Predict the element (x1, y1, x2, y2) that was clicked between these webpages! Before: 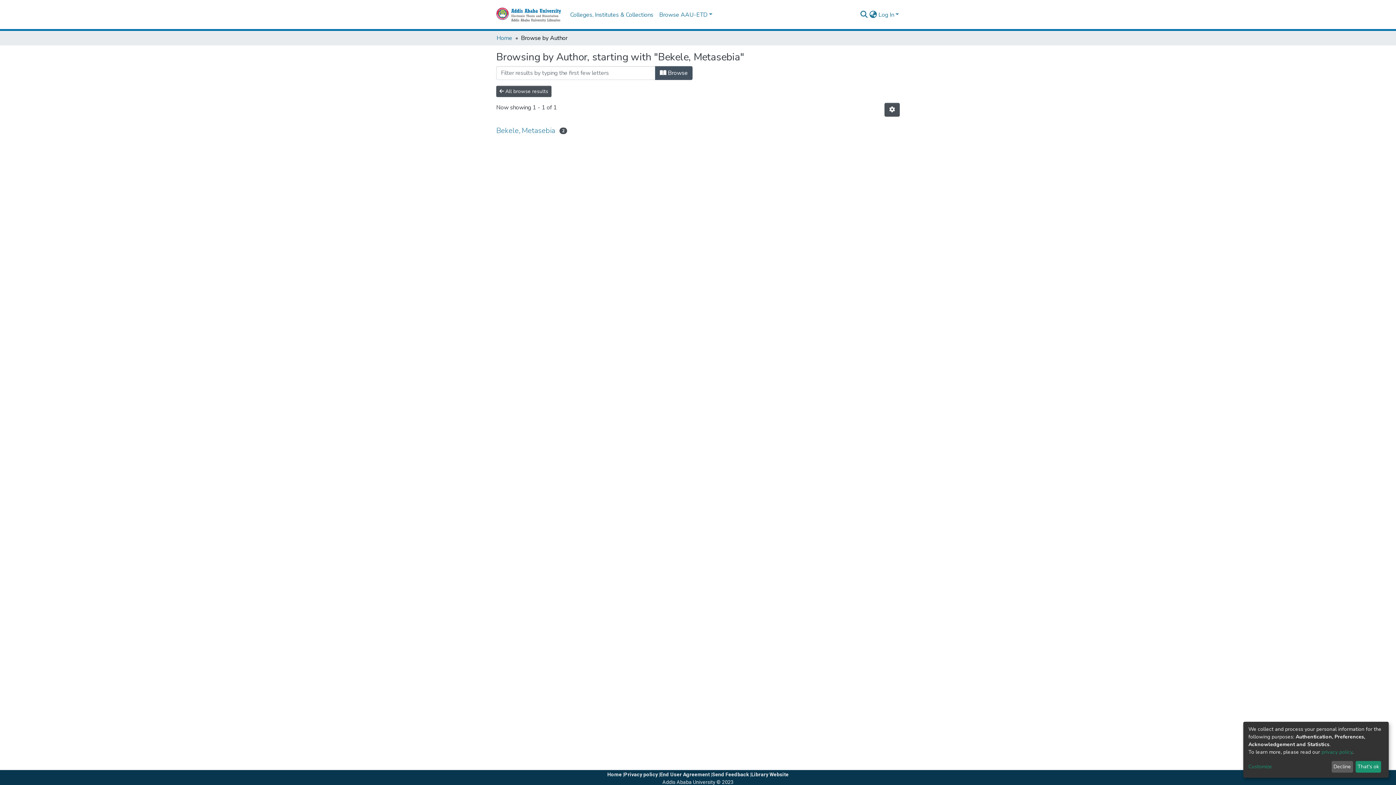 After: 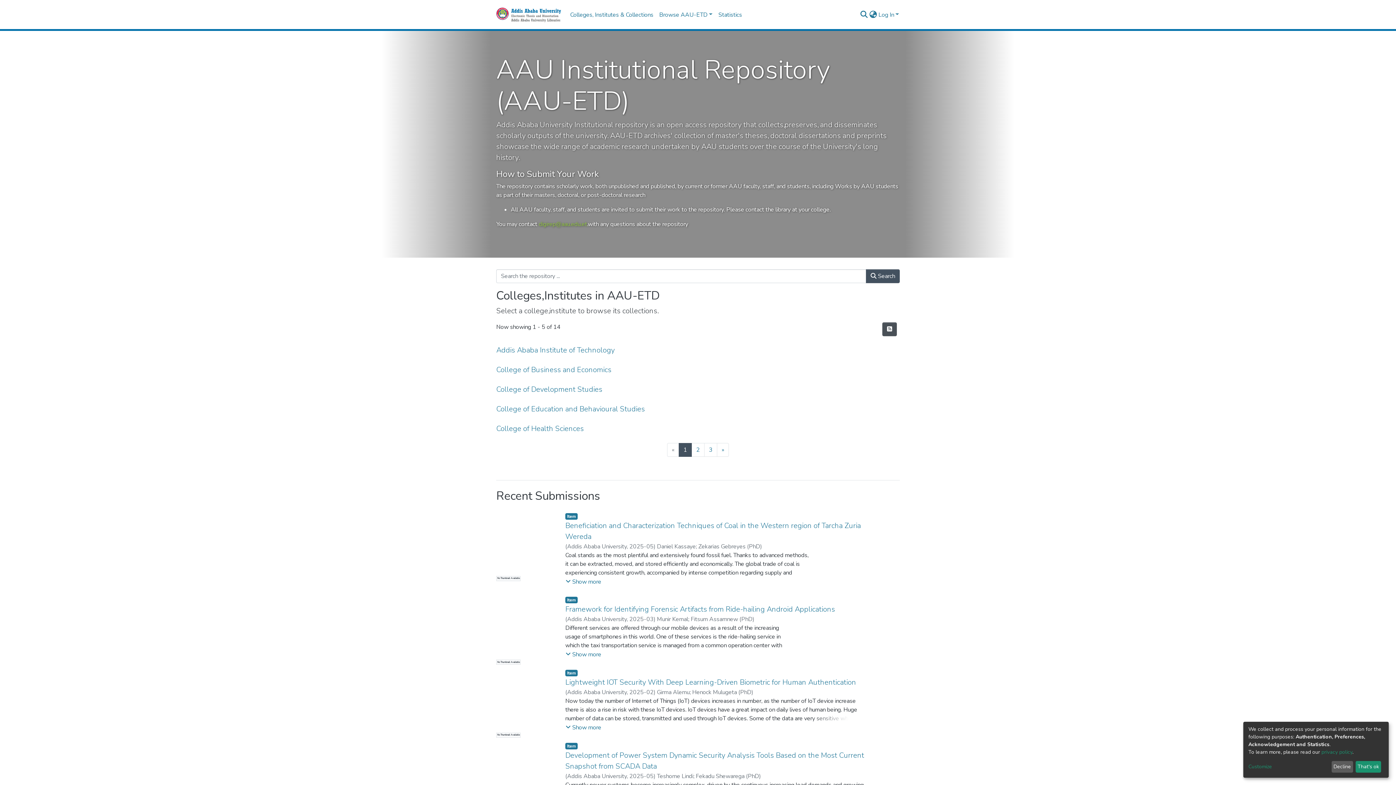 Action: label: Home | bbox: (607, 770, 624, 779)